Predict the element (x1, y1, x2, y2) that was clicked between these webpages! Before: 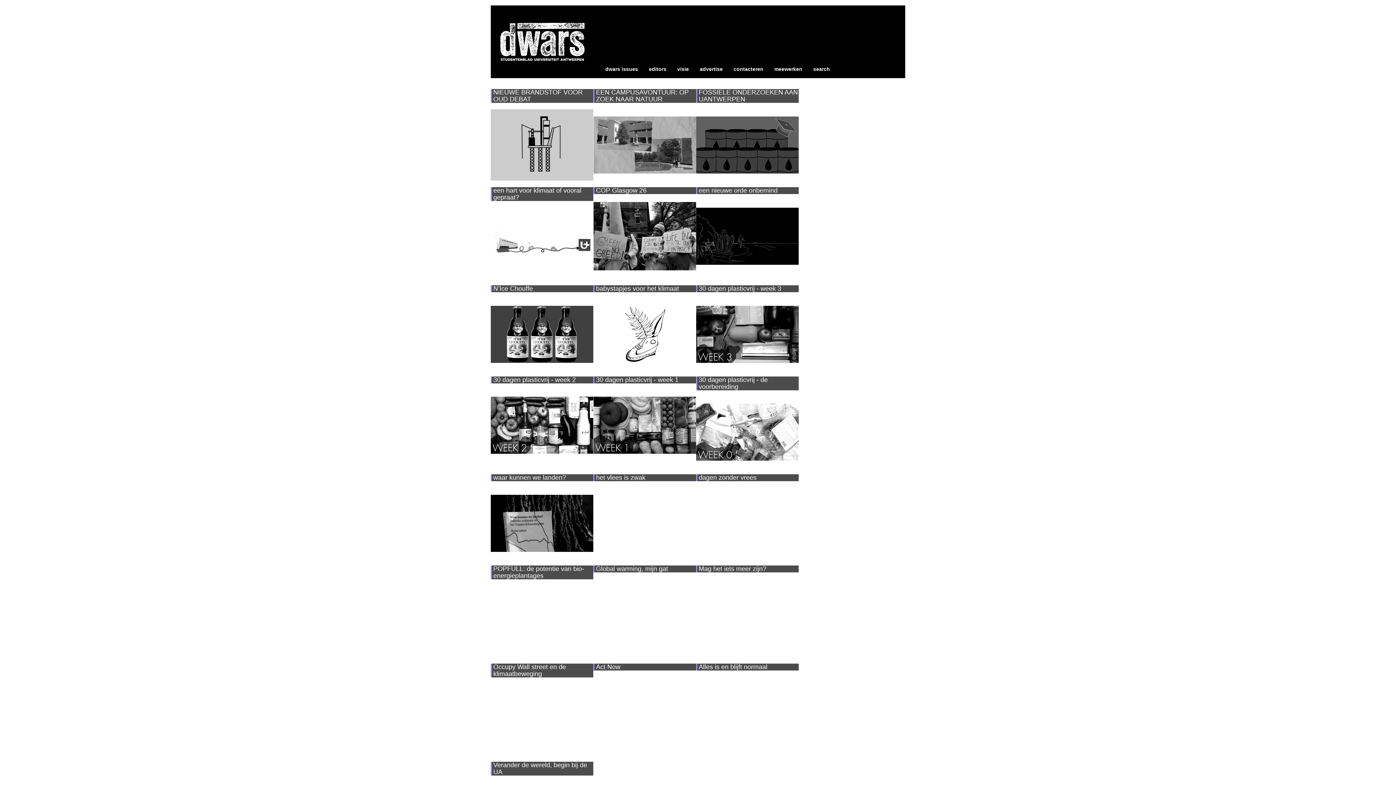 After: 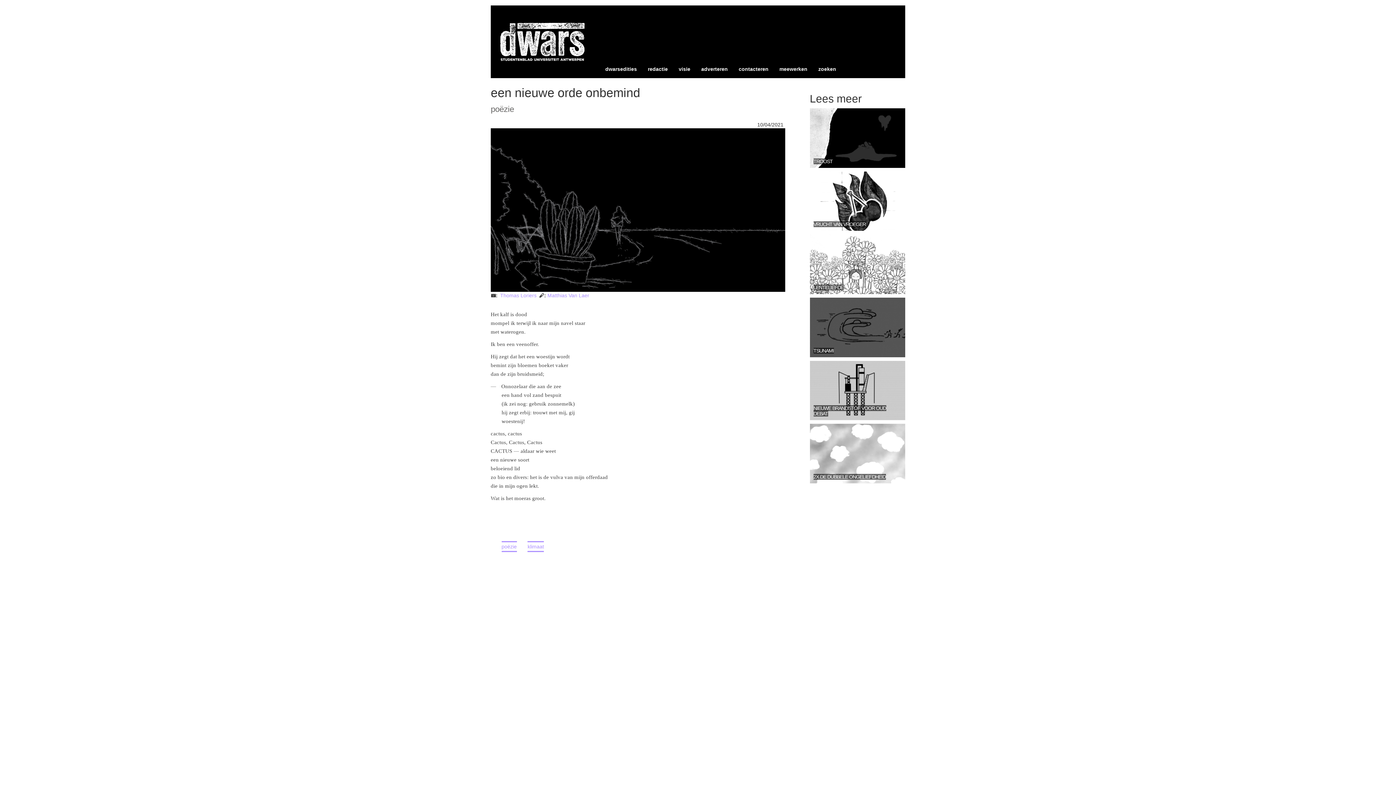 Action: label: een nieuwe orde onbemind bbox: (696, 187, 799, 194)